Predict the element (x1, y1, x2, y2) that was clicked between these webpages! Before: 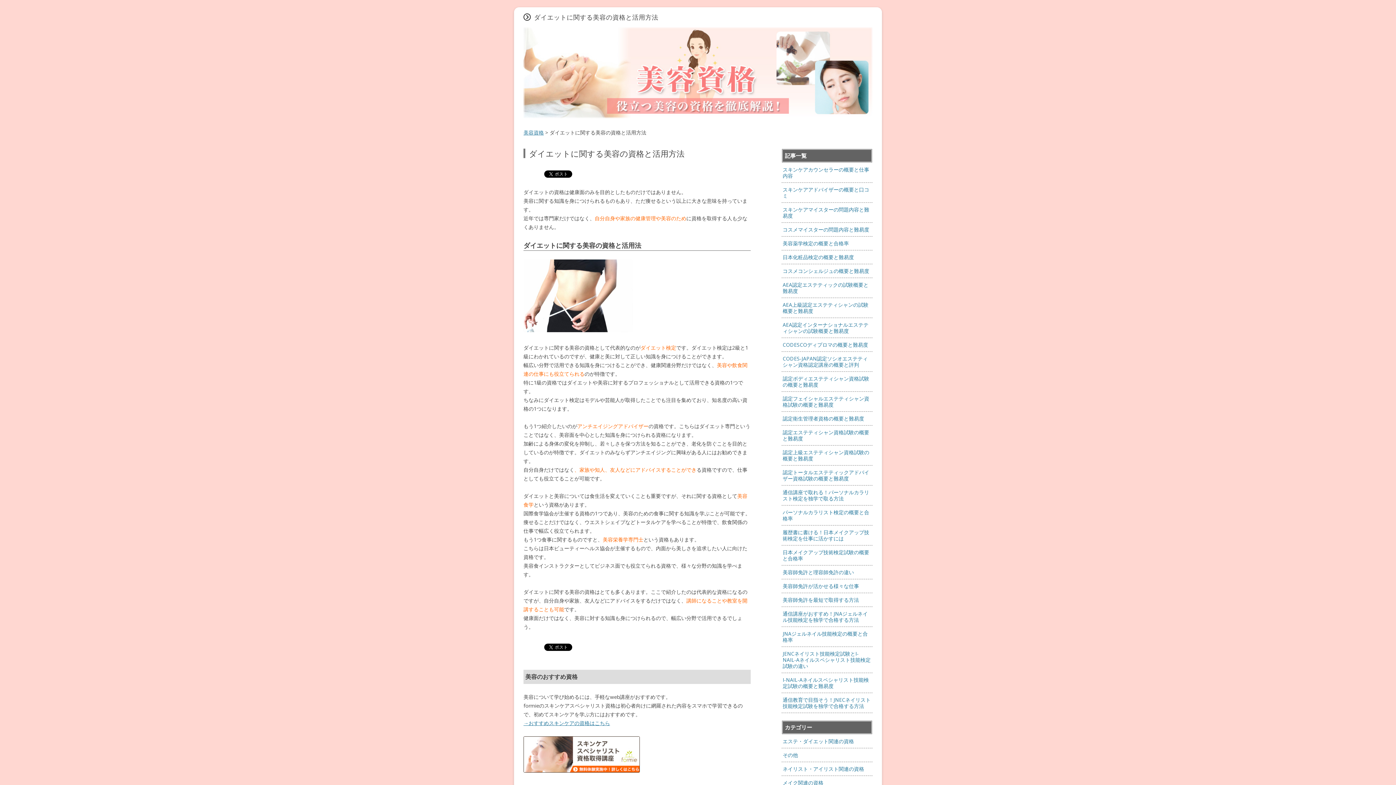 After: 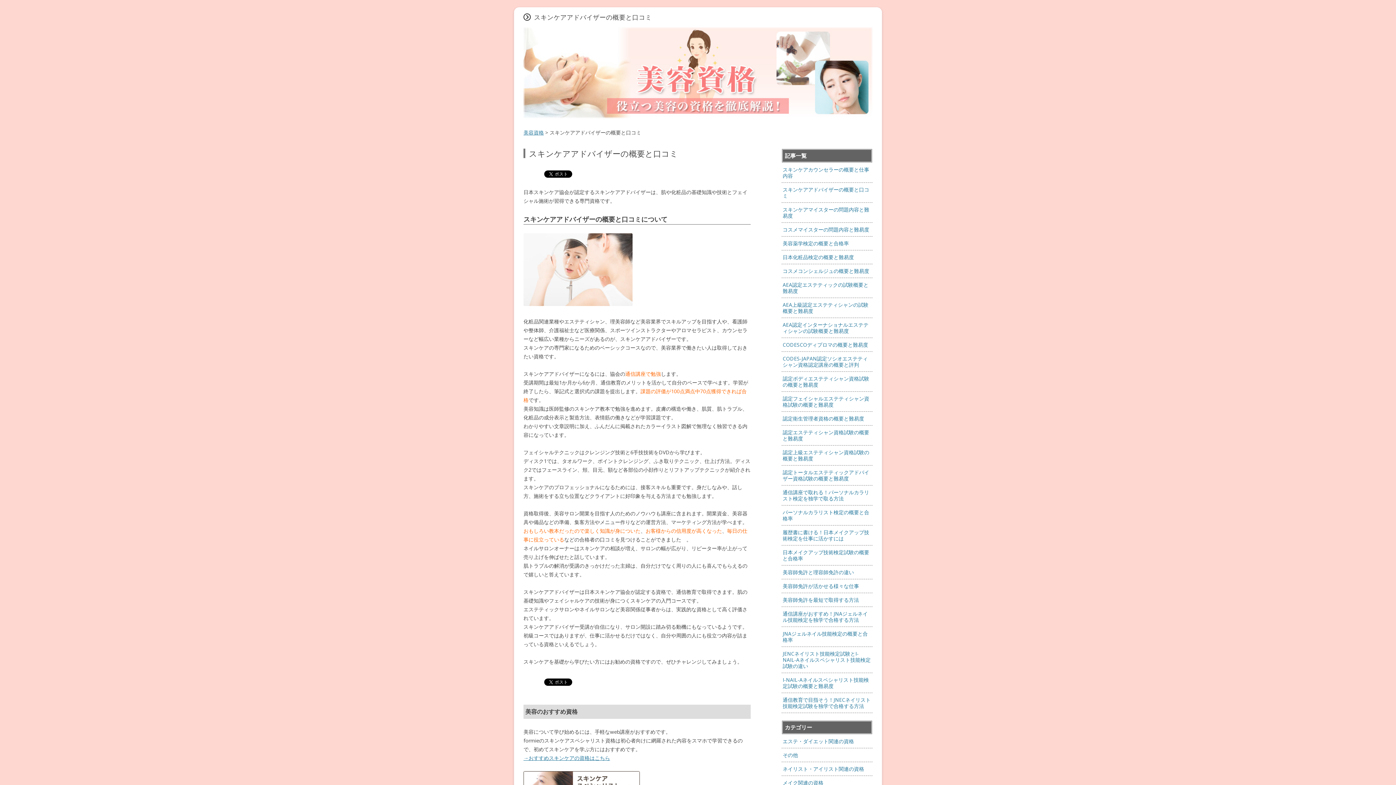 Action: bbox: (782, 186, 869, 199) label: スキンケアアドバイザーの概要と口コミ